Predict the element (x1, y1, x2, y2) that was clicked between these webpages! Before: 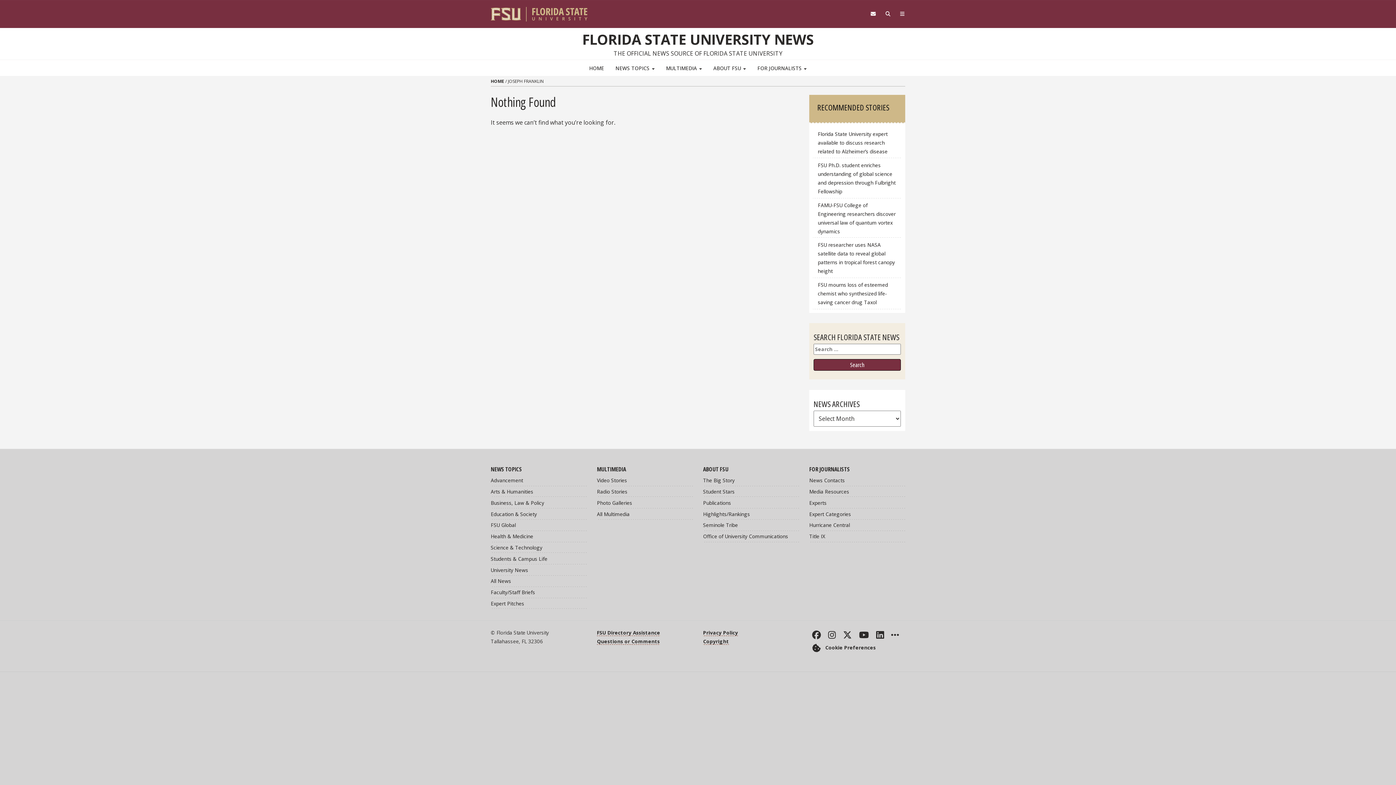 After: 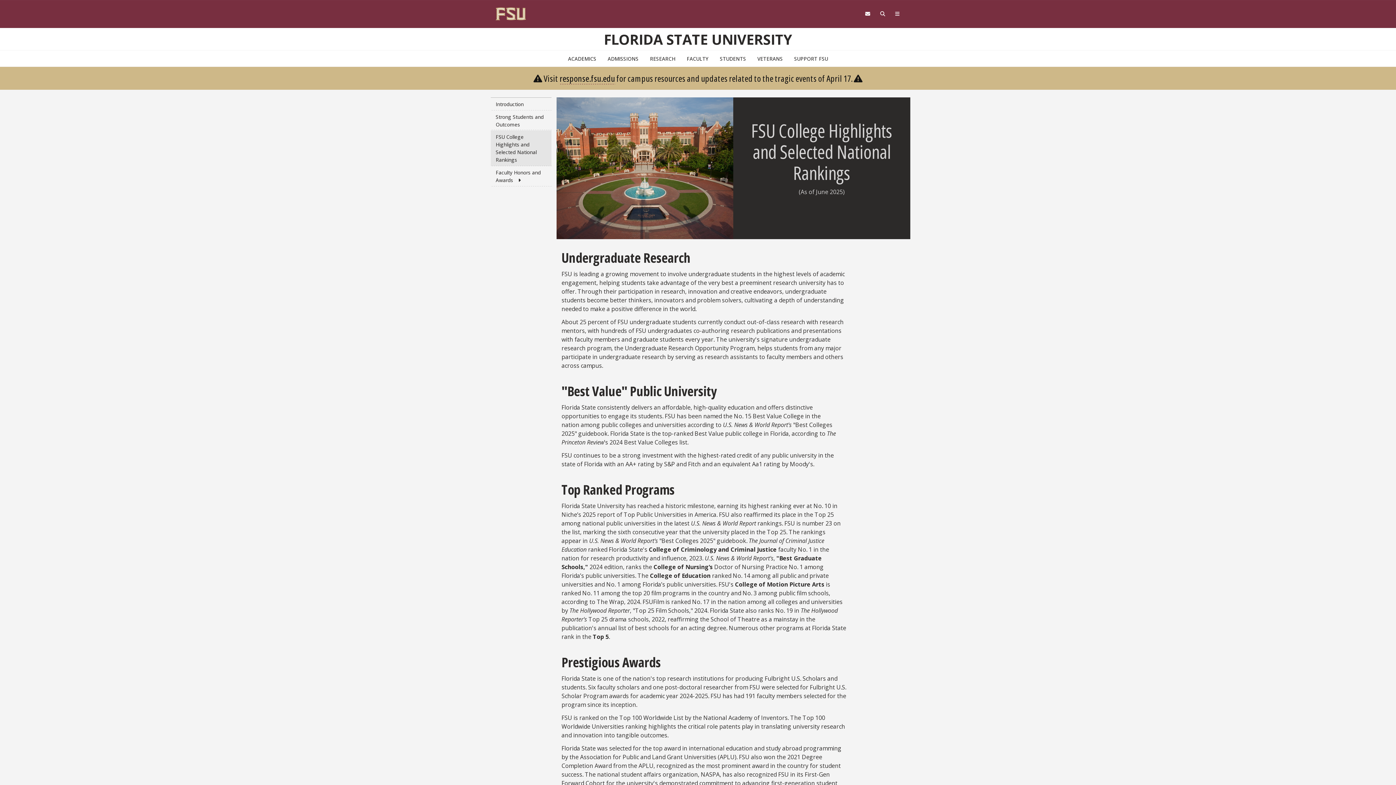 Action: label: Highlights/Rankings bbox: (703, 508, 799, 520)